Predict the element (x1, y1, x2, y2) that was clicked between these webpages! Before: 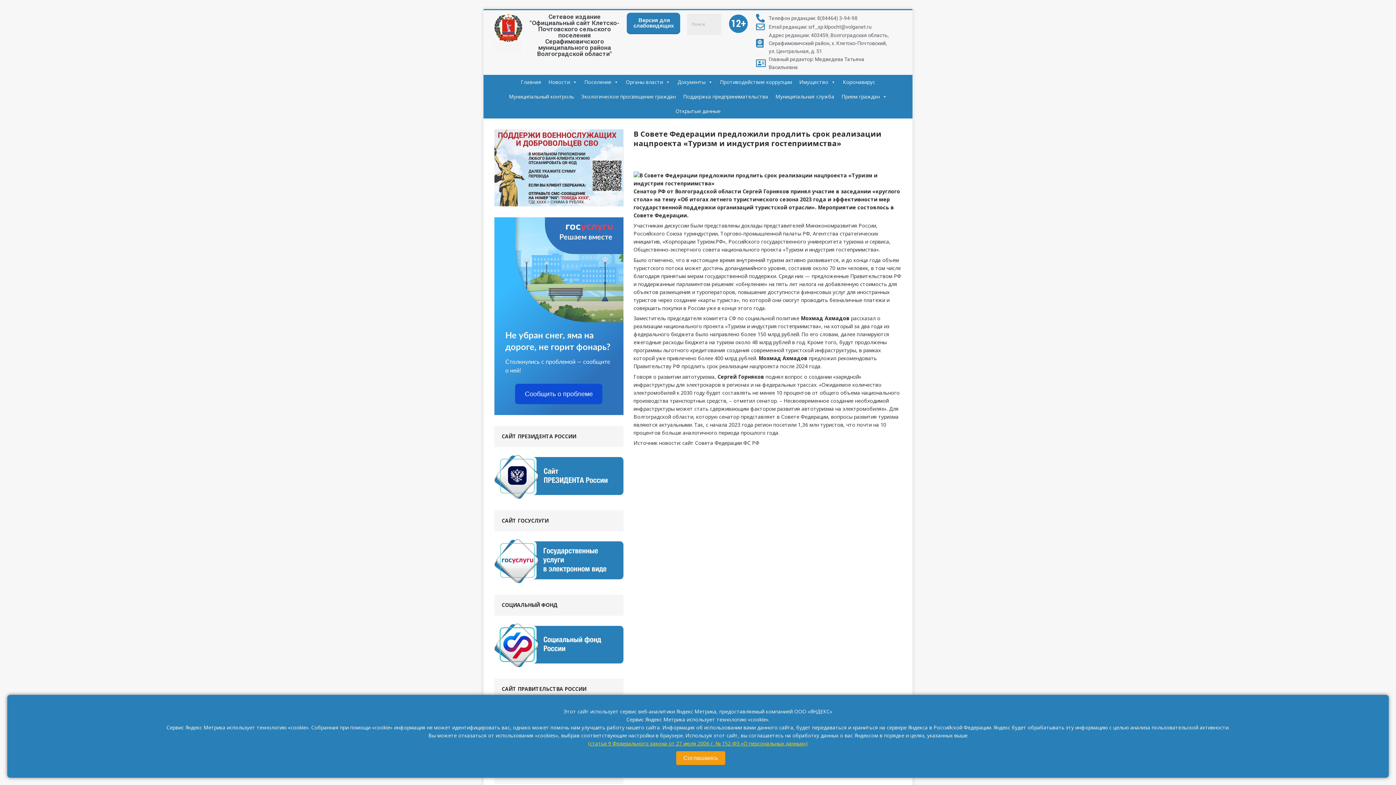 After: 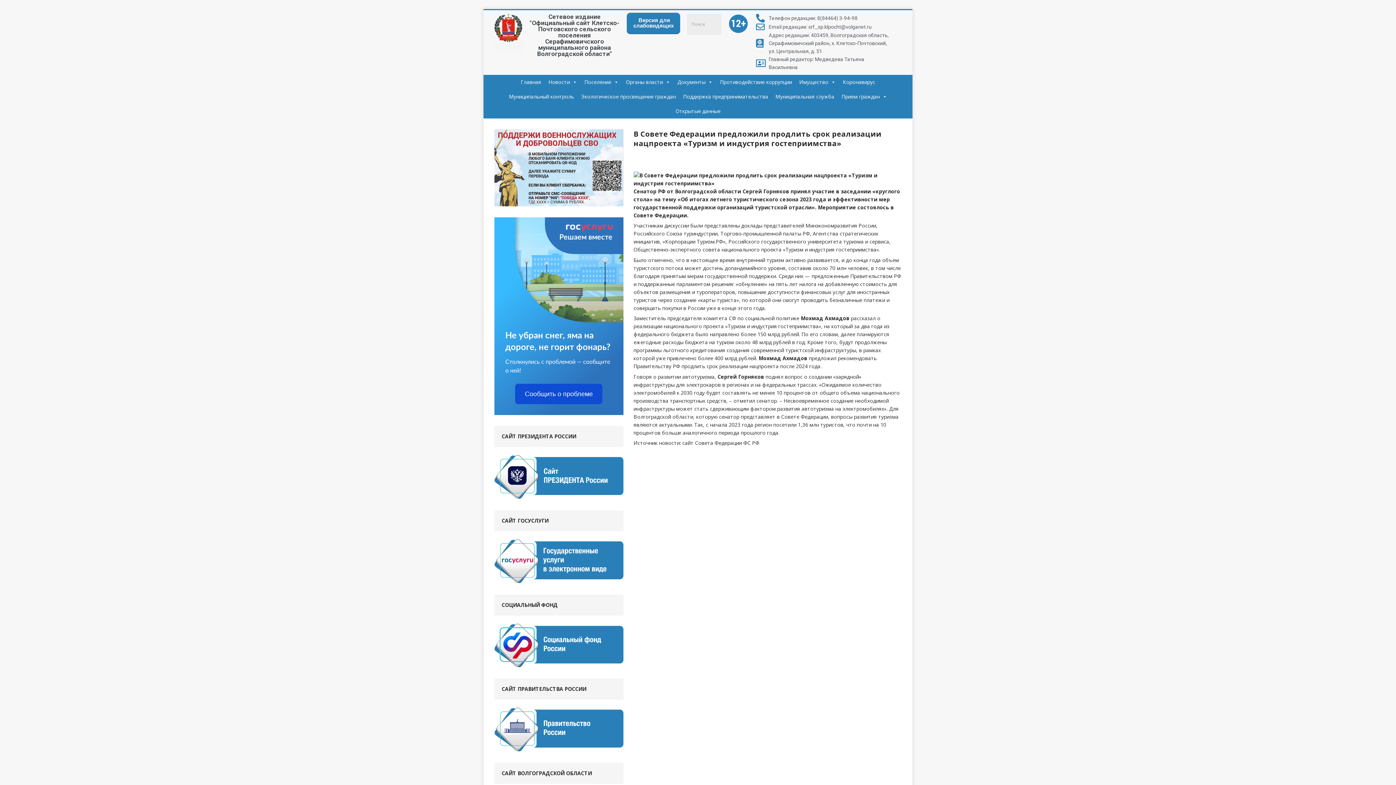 Action: bbox: (676, 751, 725, 765) label: Соглашаюсь